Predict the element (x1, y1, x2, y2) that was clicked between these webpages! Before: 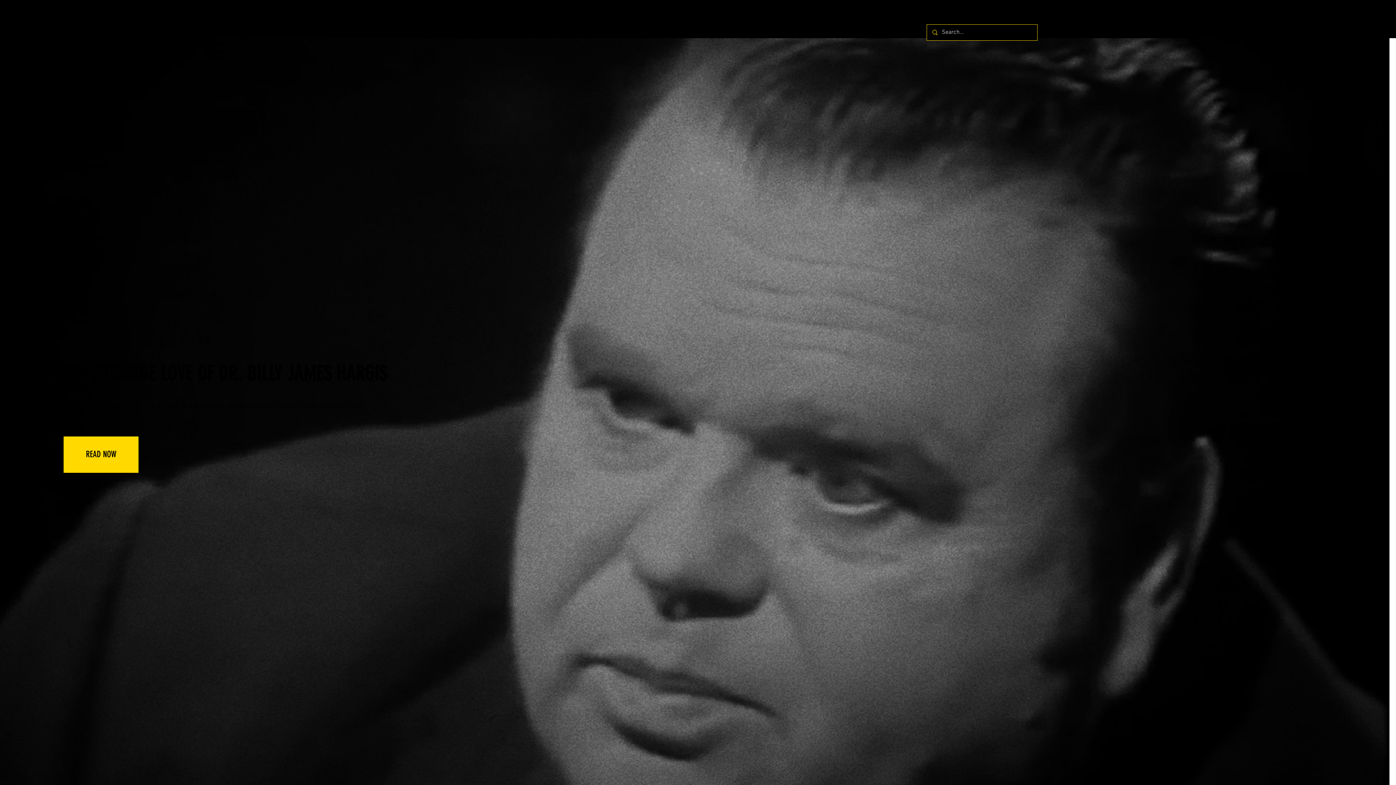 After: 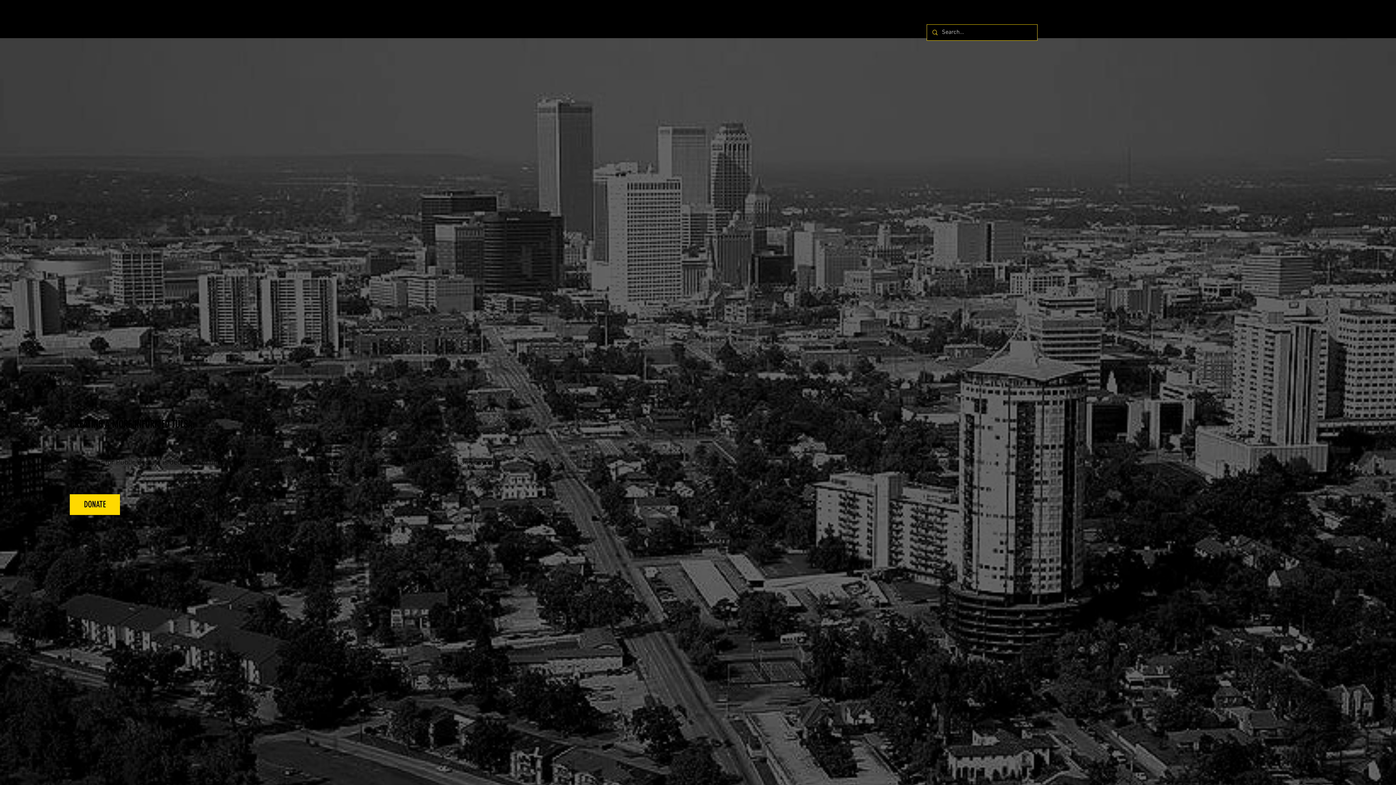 Action: label: ABOUT bbox: (1229, 24, 1260, 40)